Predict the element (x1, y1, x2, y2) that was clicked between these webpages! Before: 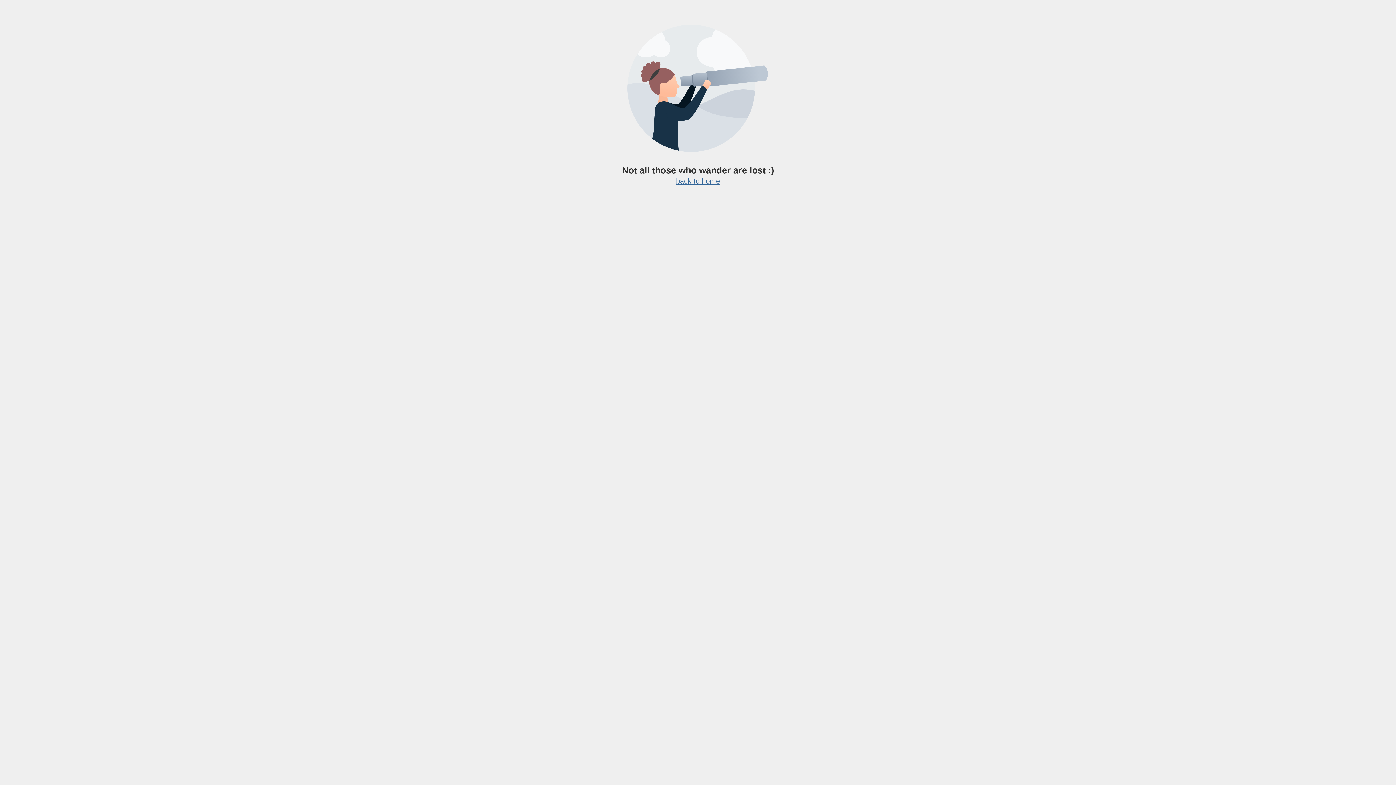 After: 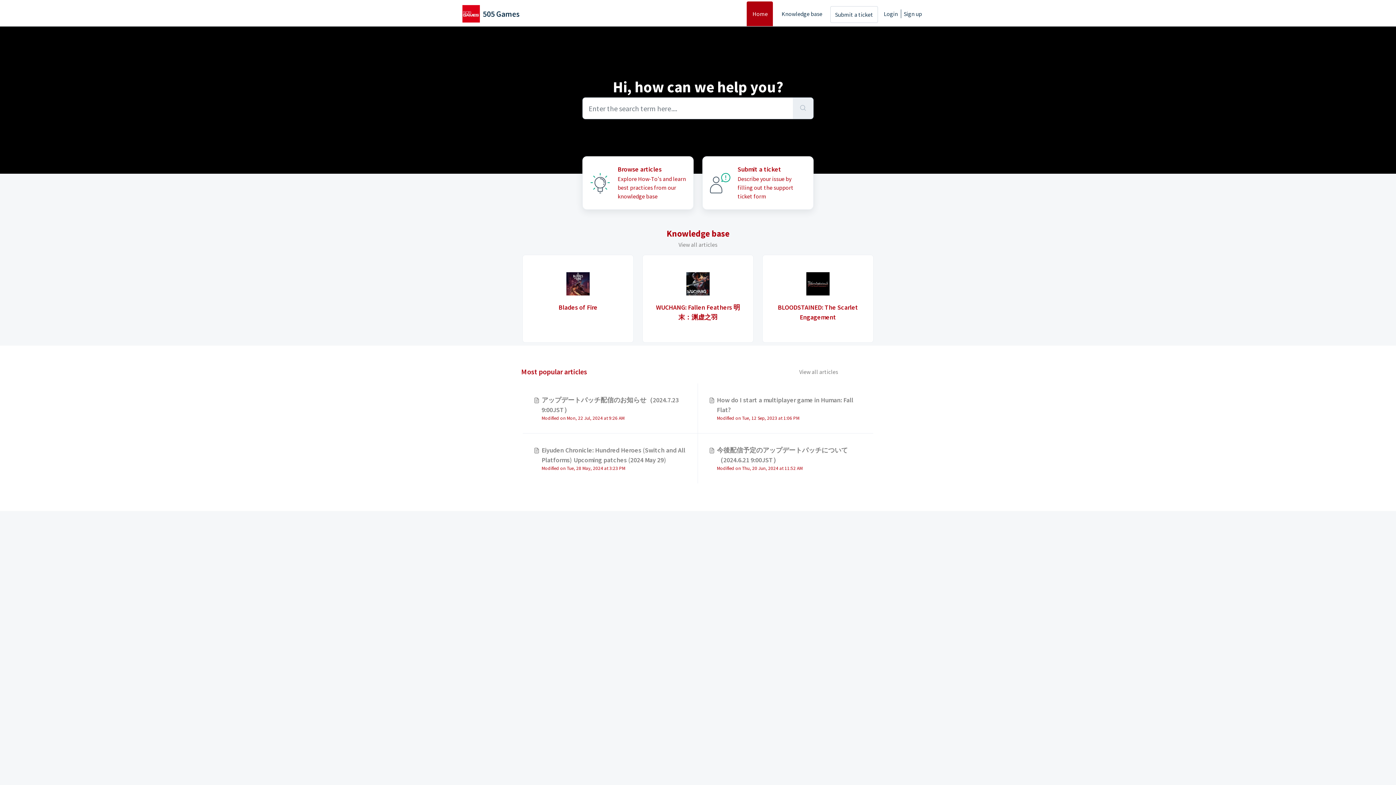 Action: bbox: (676, 177, 720, 185) label: back to home